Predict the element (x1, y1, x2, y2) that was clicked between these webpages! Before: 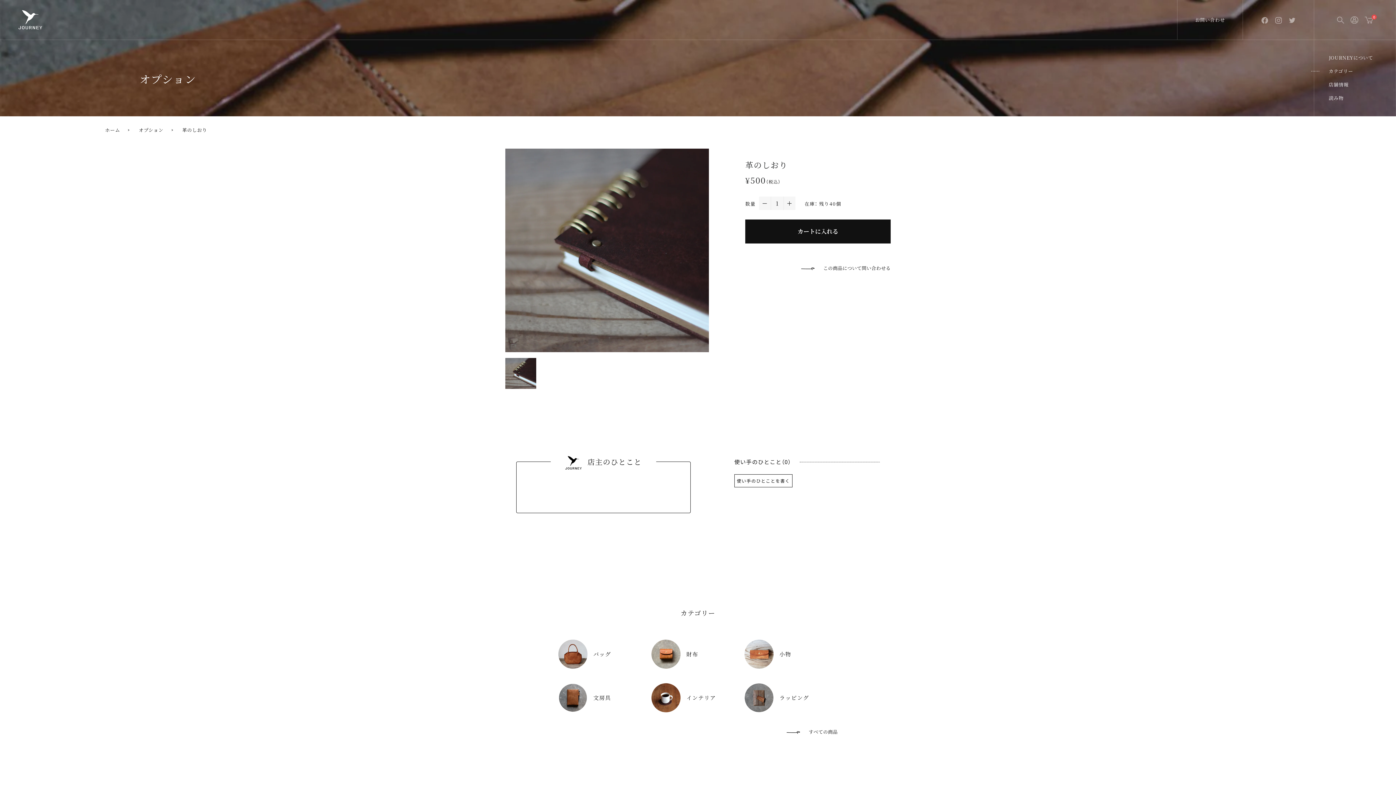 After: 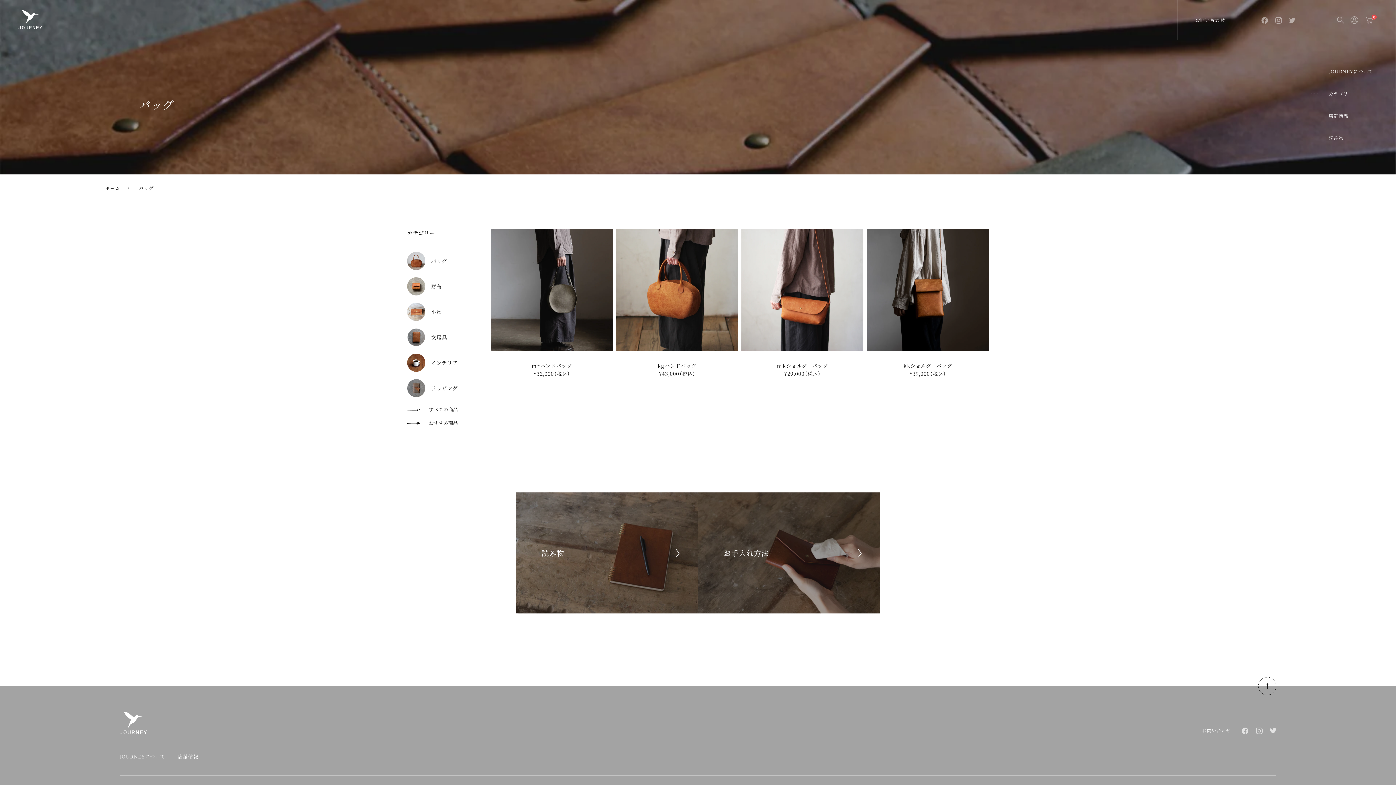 Action: bbox: (558, 640, 651, 669) label: バッグ